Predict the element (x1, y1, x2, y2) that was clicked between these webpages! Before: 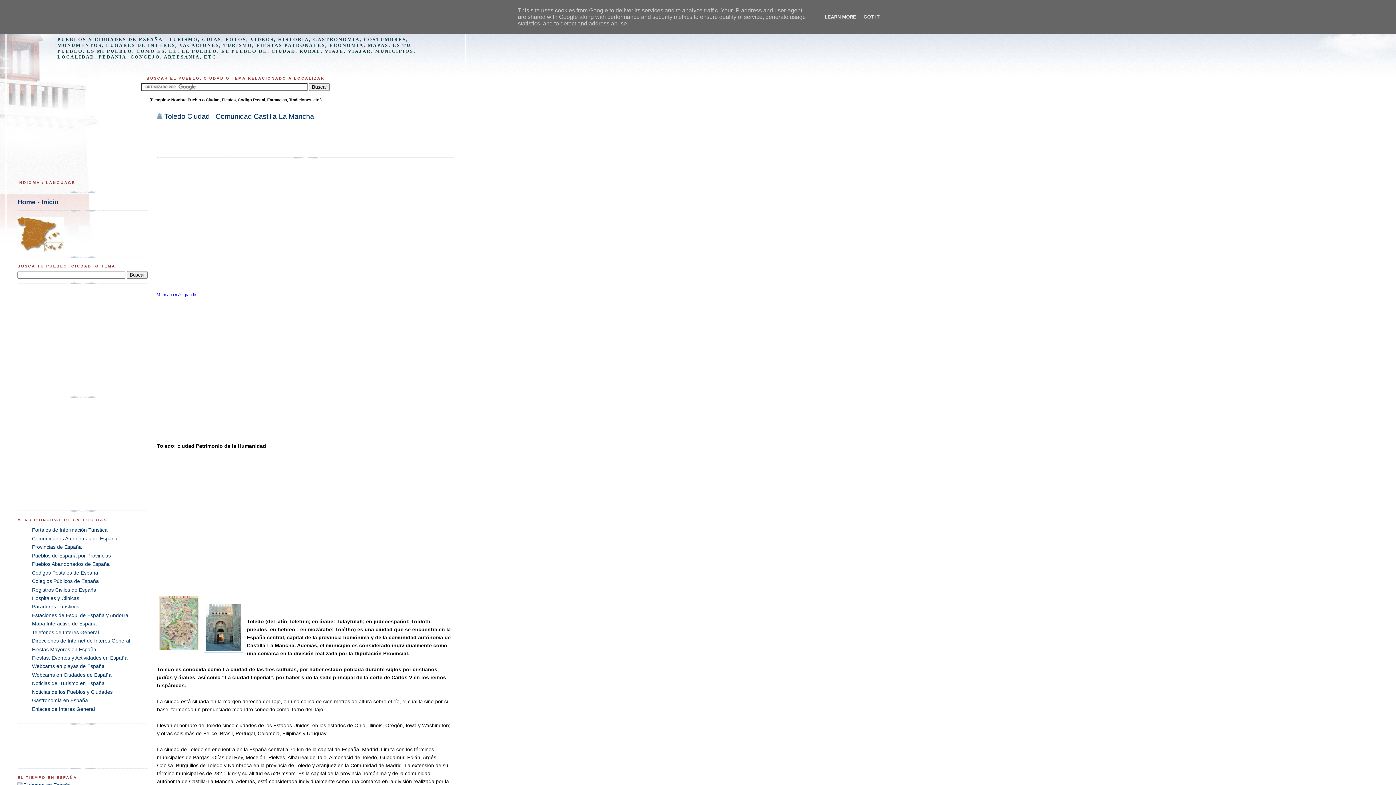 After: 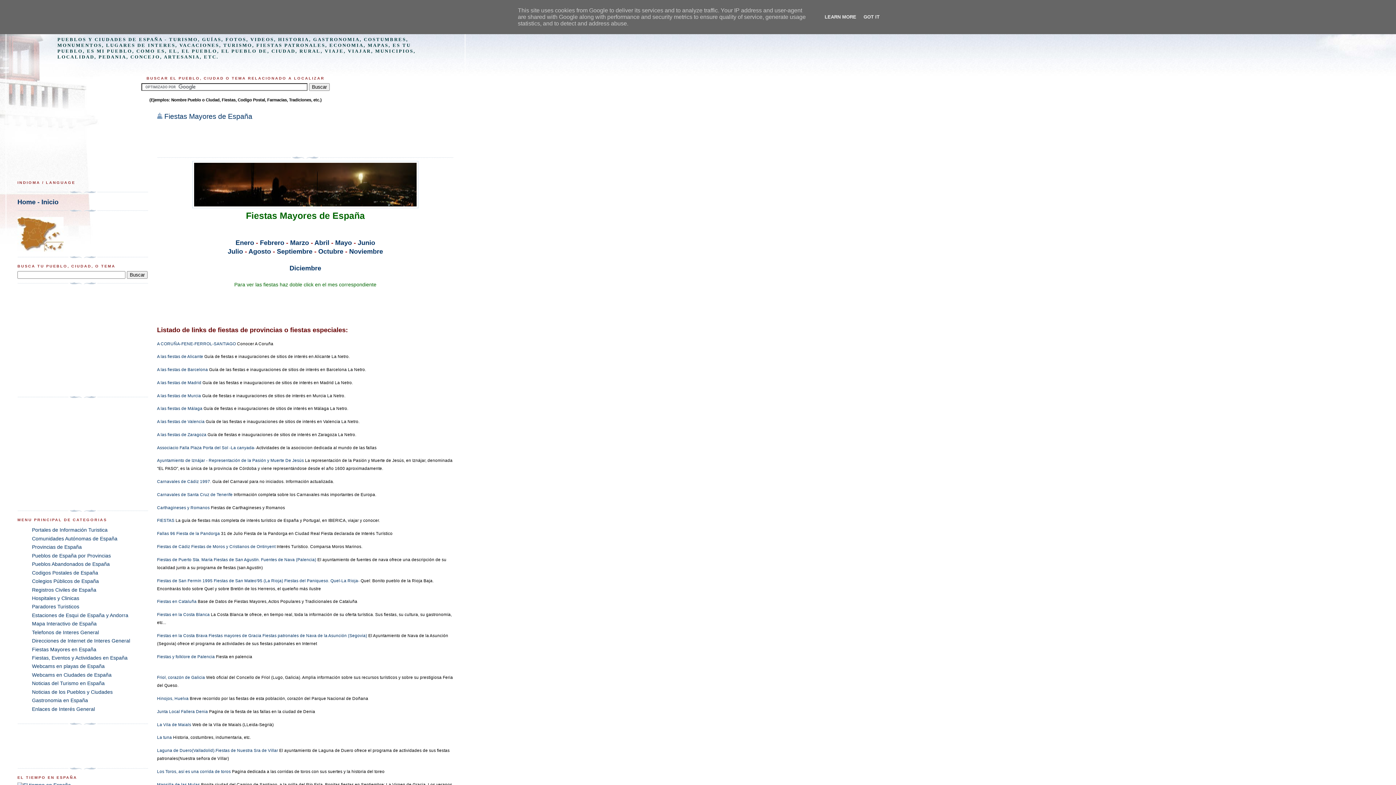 Action: label: Fiestas Mayores en España bbox: (32, 647, 96, 652)